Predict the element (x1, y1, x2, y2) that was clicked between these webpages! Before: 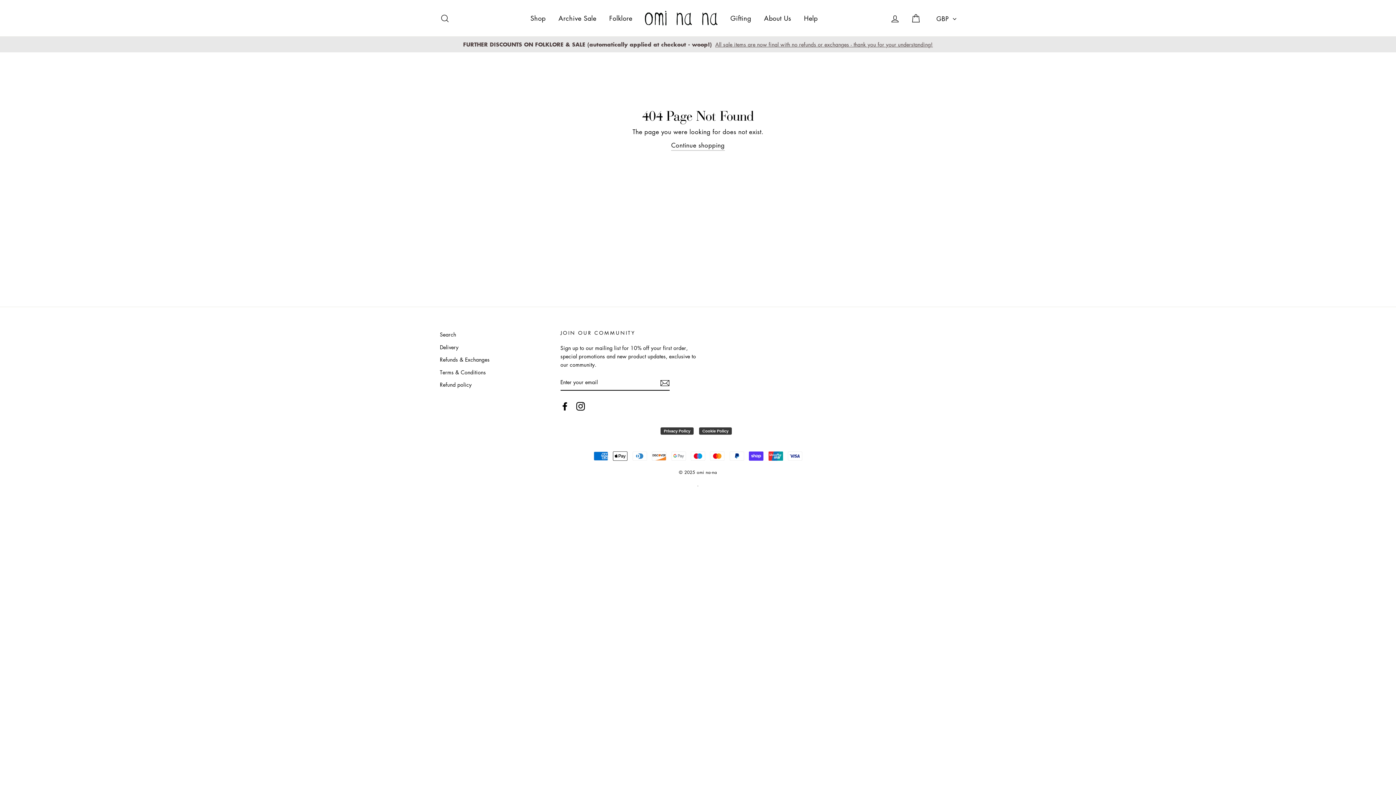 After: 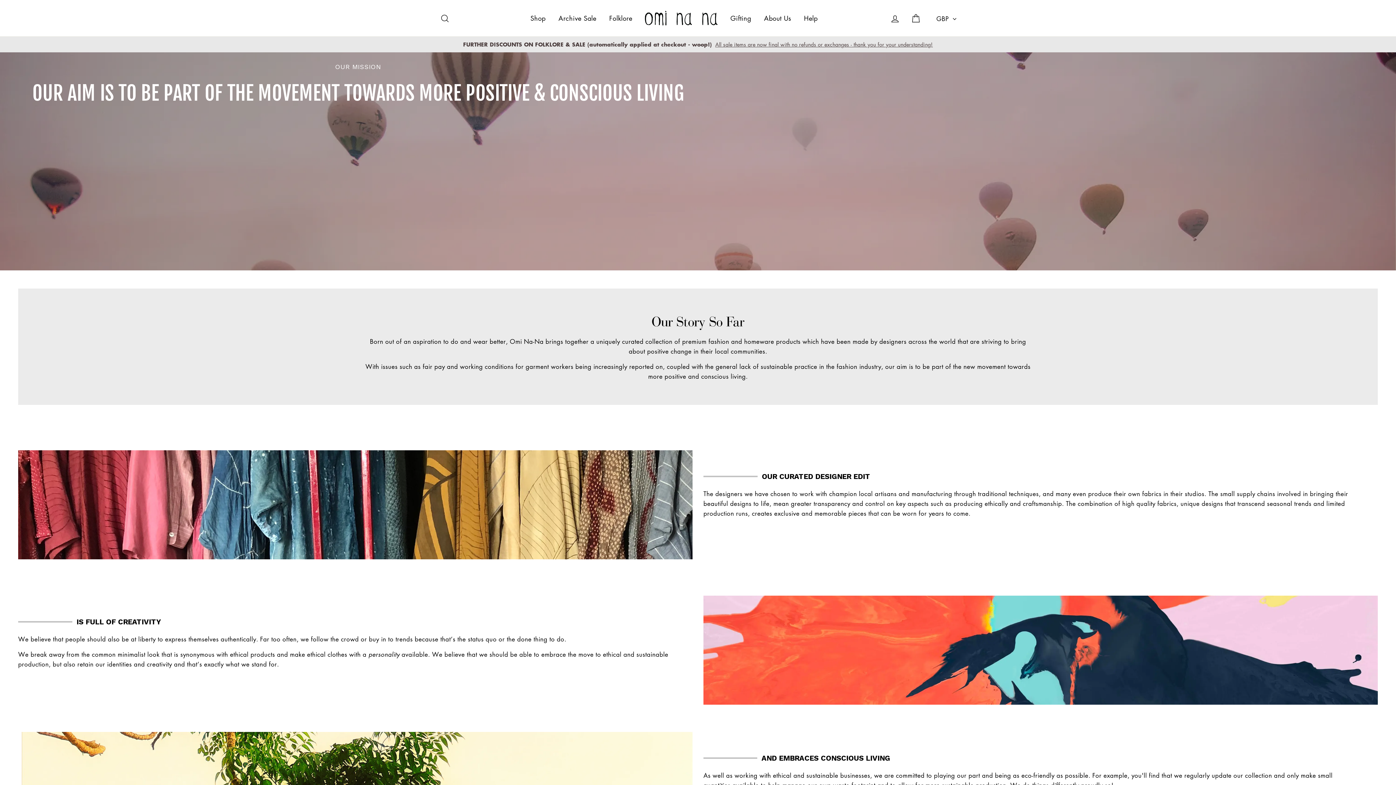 Action: bbox: (758, 10, 796, 26) label: About Us